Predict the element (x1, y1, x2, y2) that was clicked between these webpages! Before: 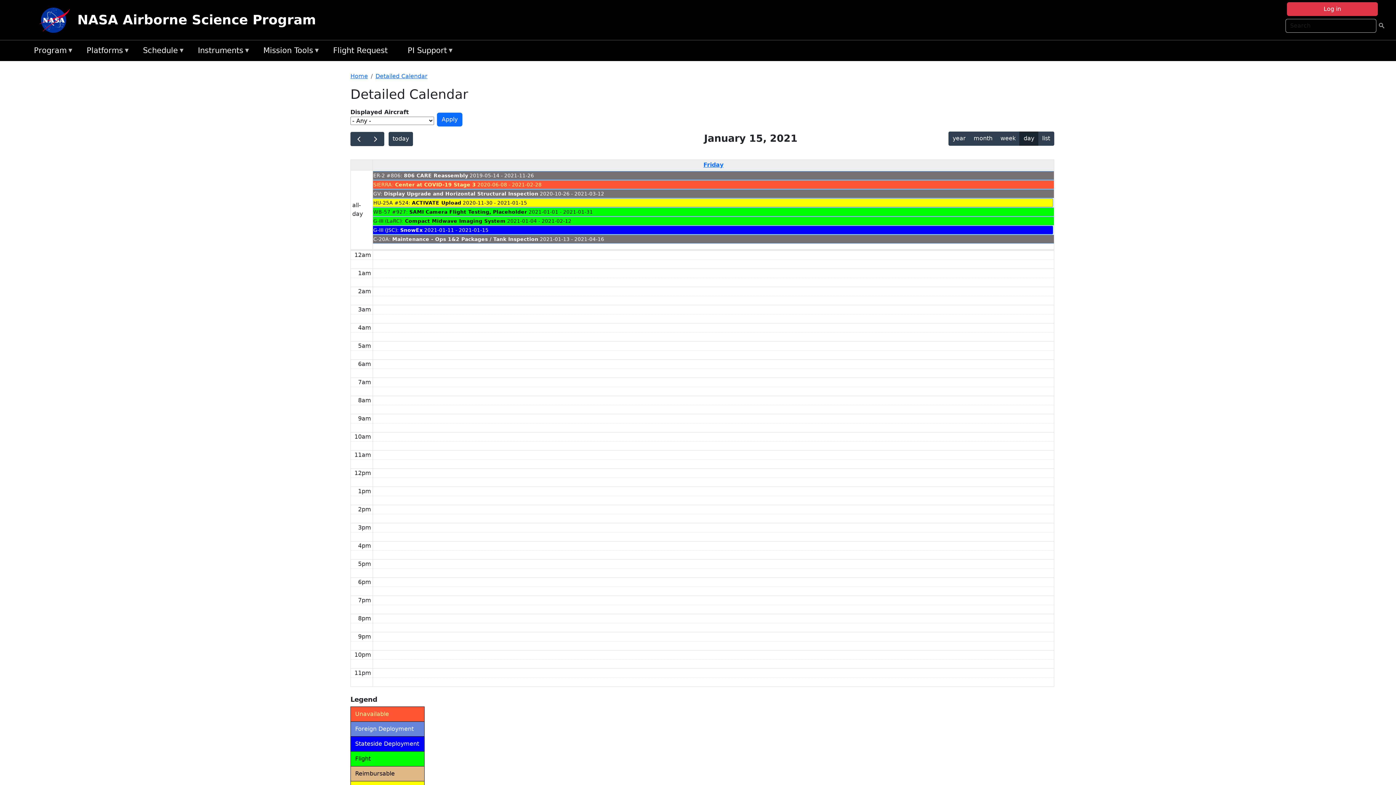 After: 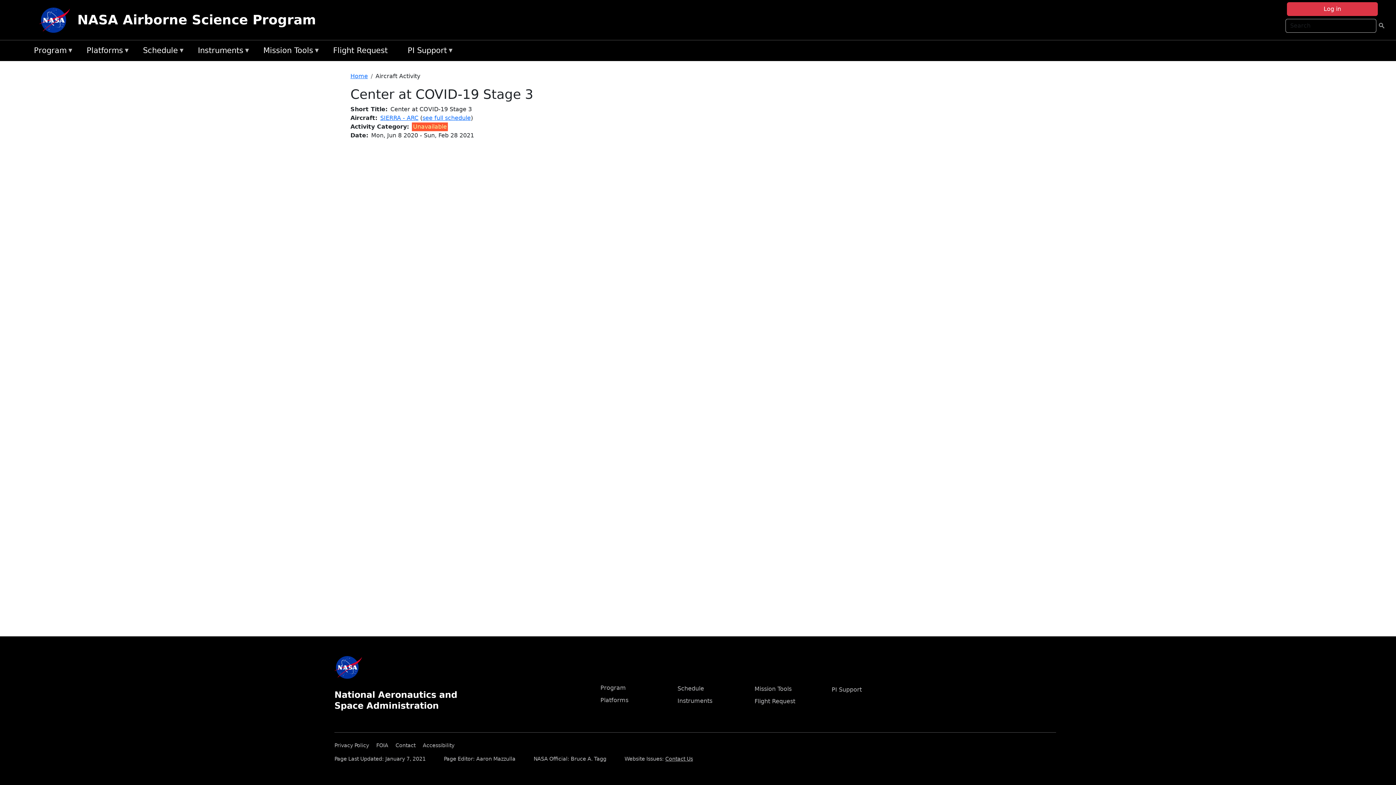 Action: label: Center at COVID-19 Stage 3 bbox: (395, 181, 476, 187)